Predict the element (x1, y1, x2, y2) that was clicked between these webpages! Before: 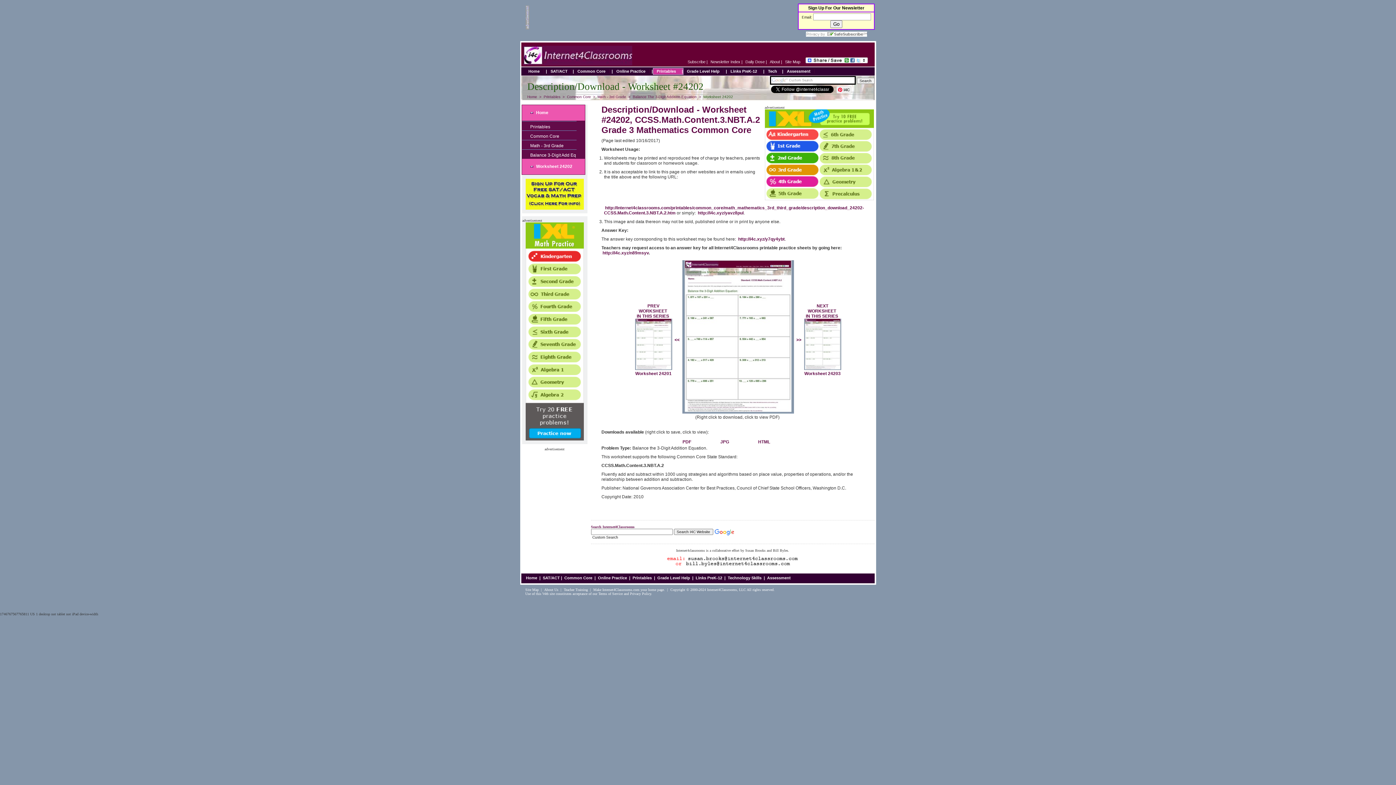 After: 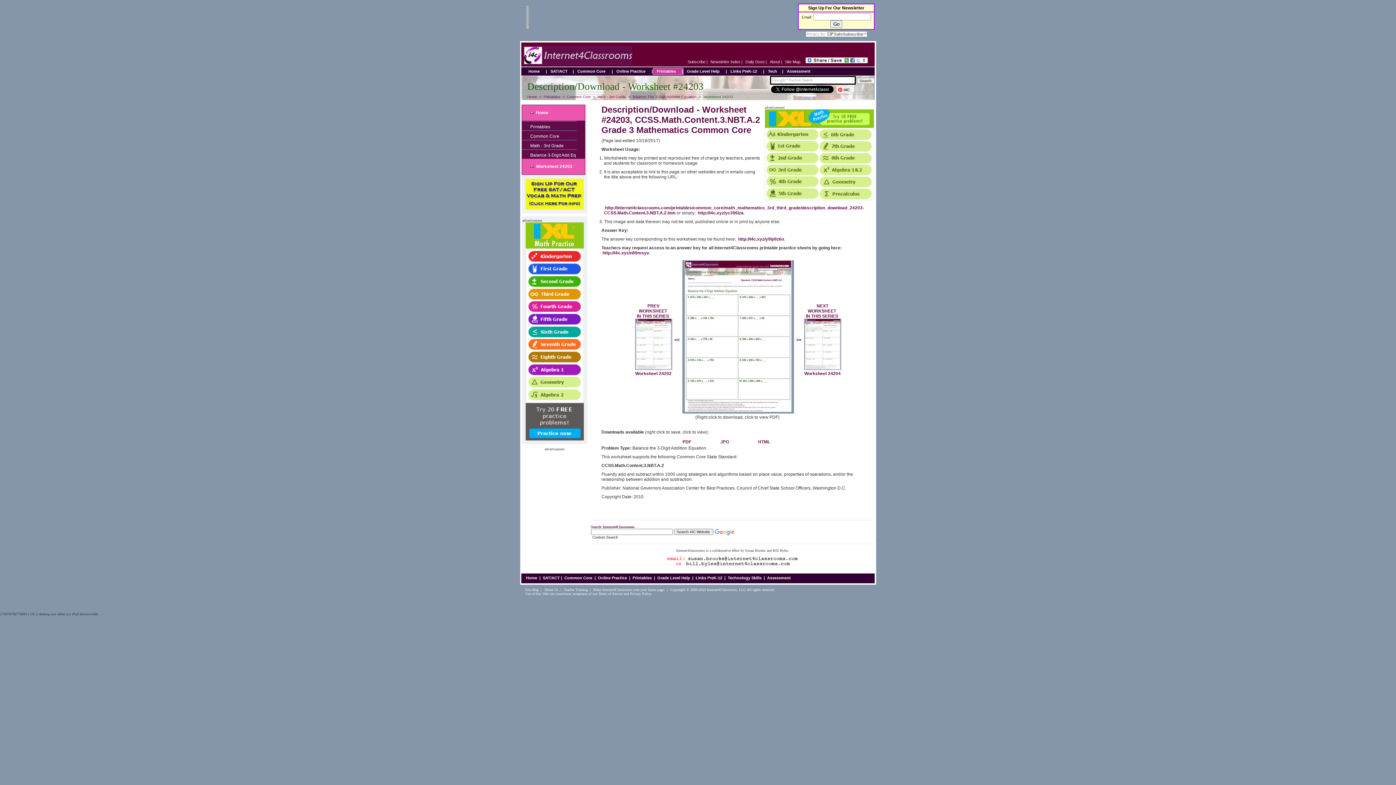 Action: label: NEXT
WORKSHEET
IN THIS SERIES bbox: (806, 303, 838, 318)